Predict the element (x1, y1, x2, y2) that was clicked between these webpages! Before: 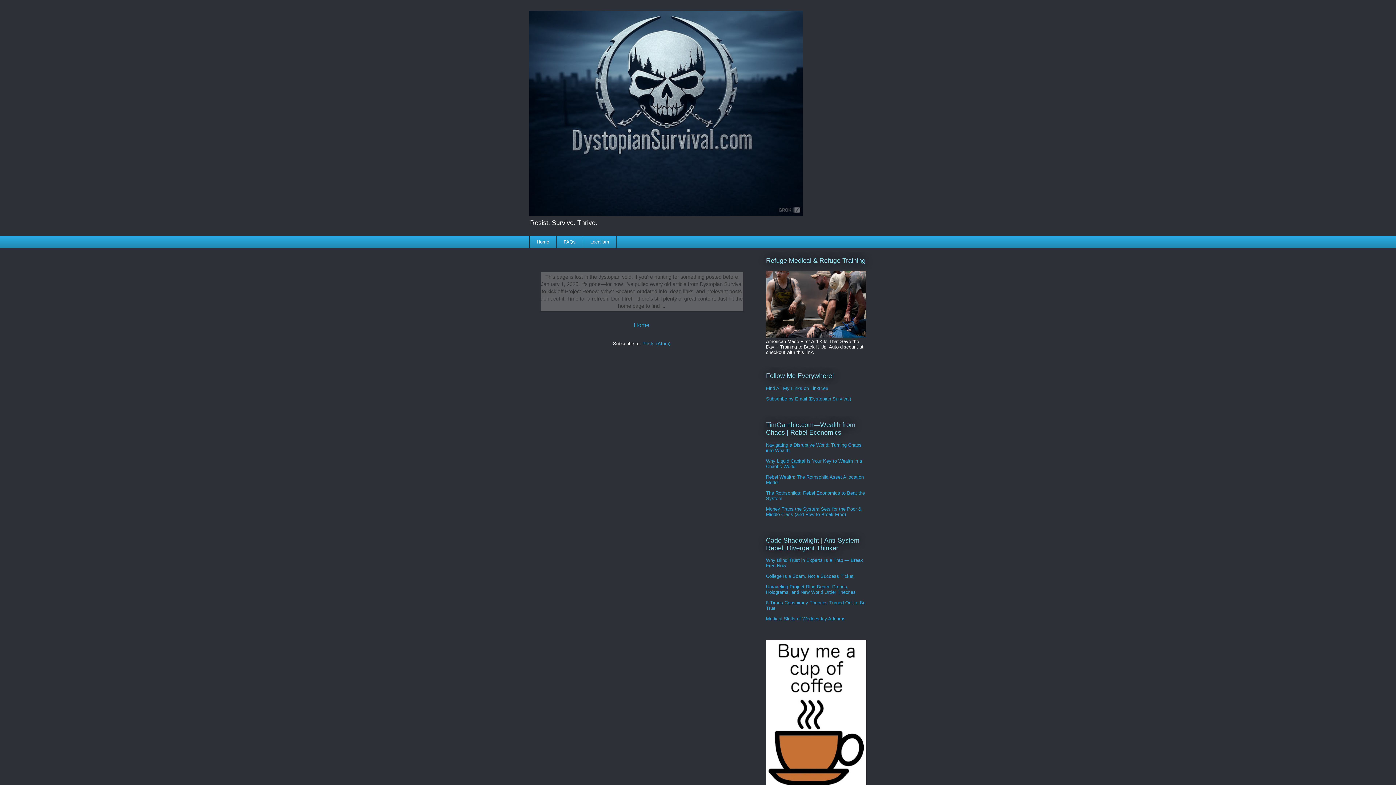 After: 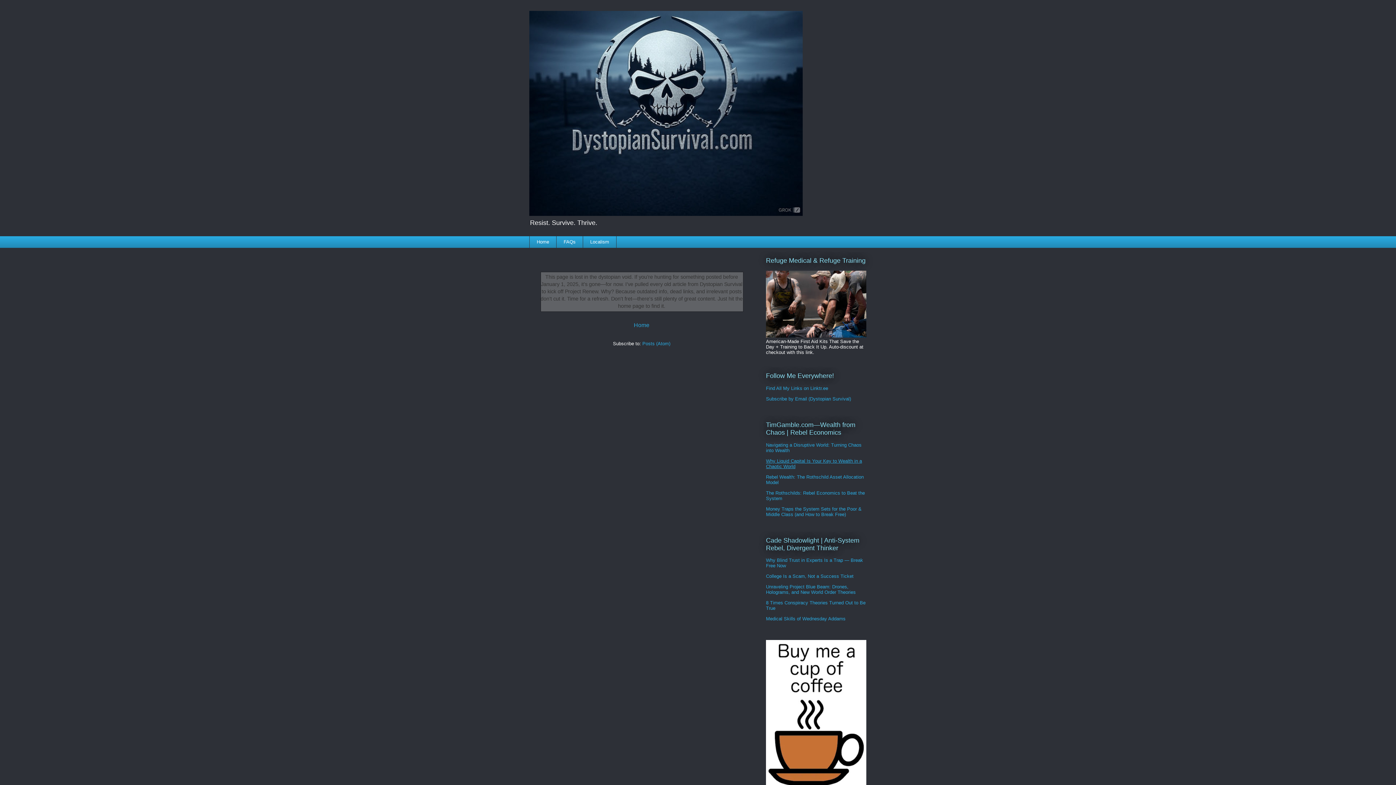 Action: label: Why Liquid Capital Is Your Key to Wealth in a Chaotic World bbox: (766, 458, 862, 469)